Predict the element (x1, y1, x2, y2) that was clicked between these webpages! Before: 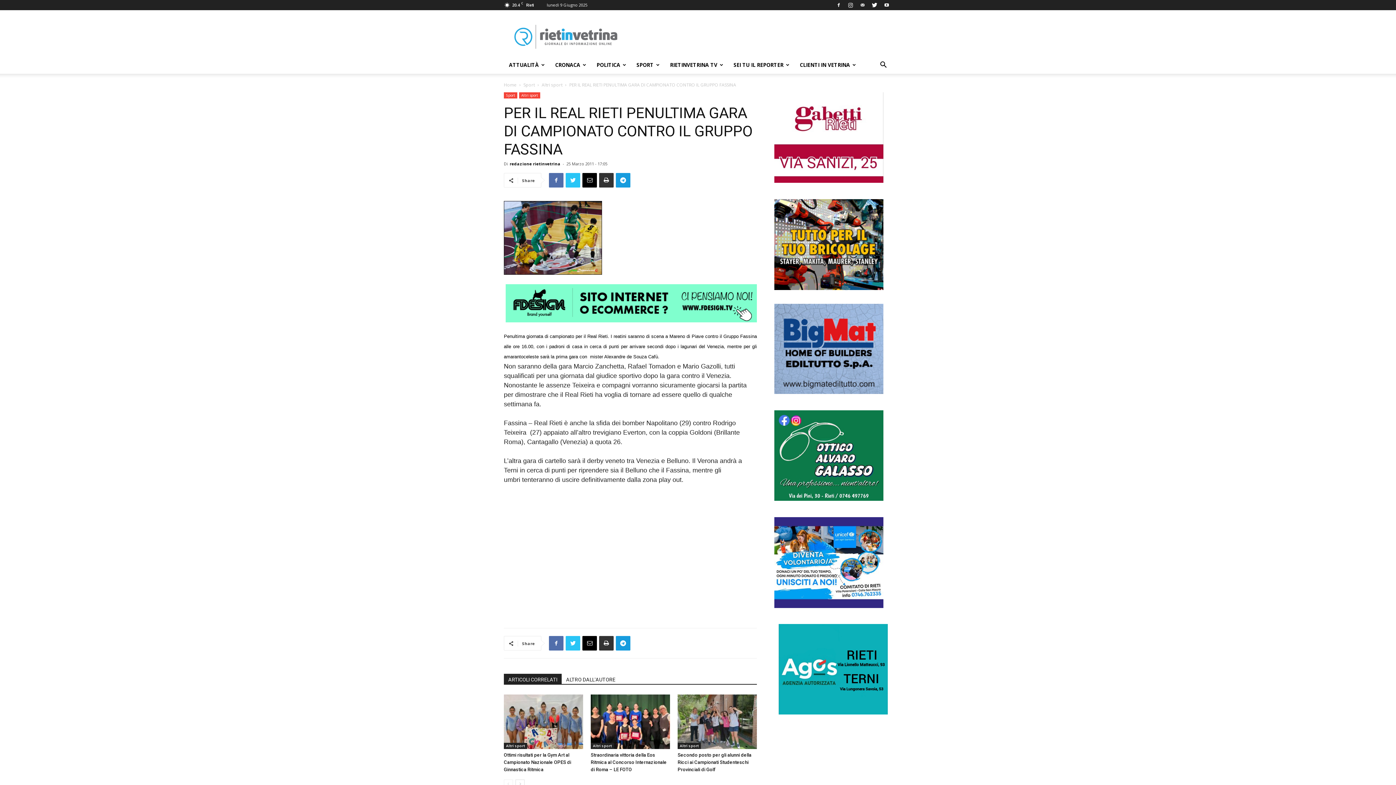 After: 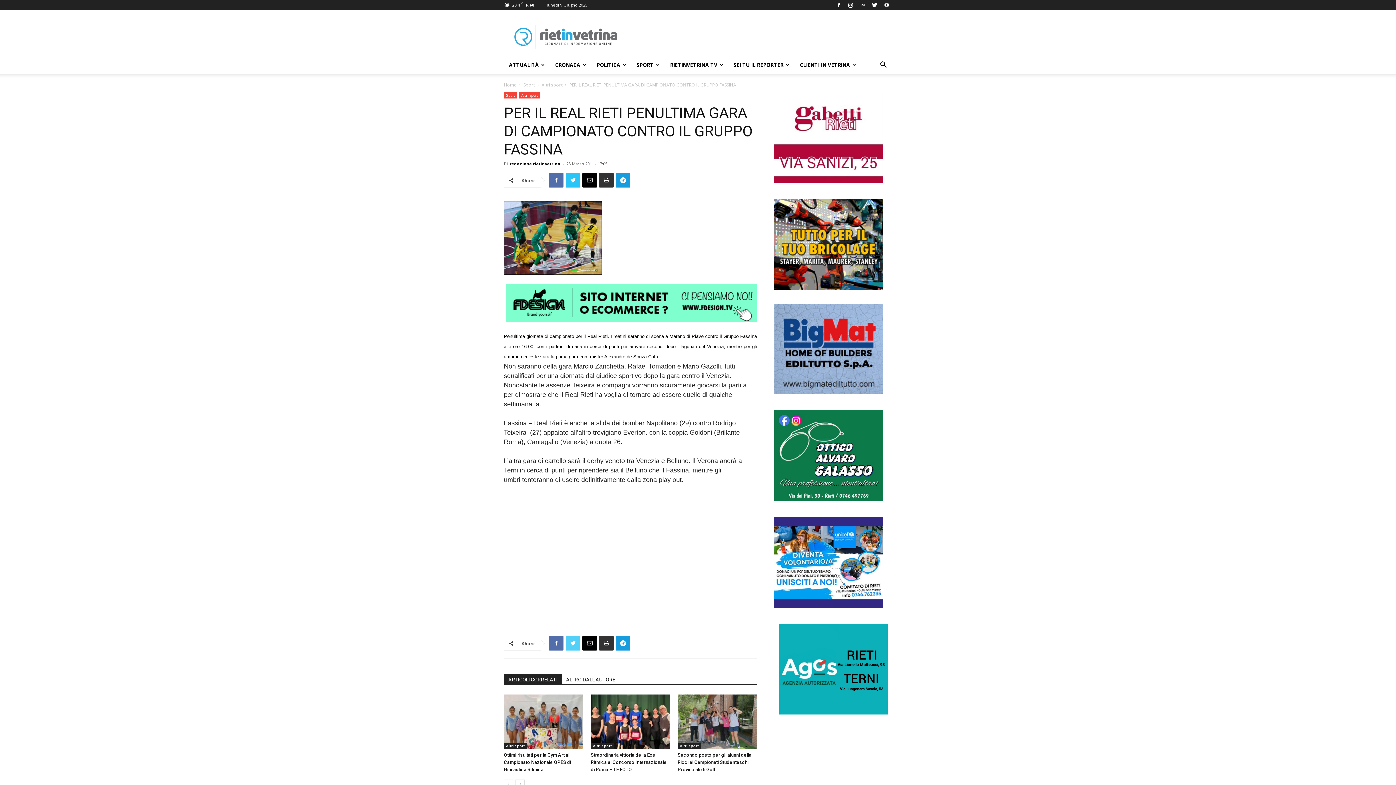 Action: bbox: (565, 636, 580, 650)